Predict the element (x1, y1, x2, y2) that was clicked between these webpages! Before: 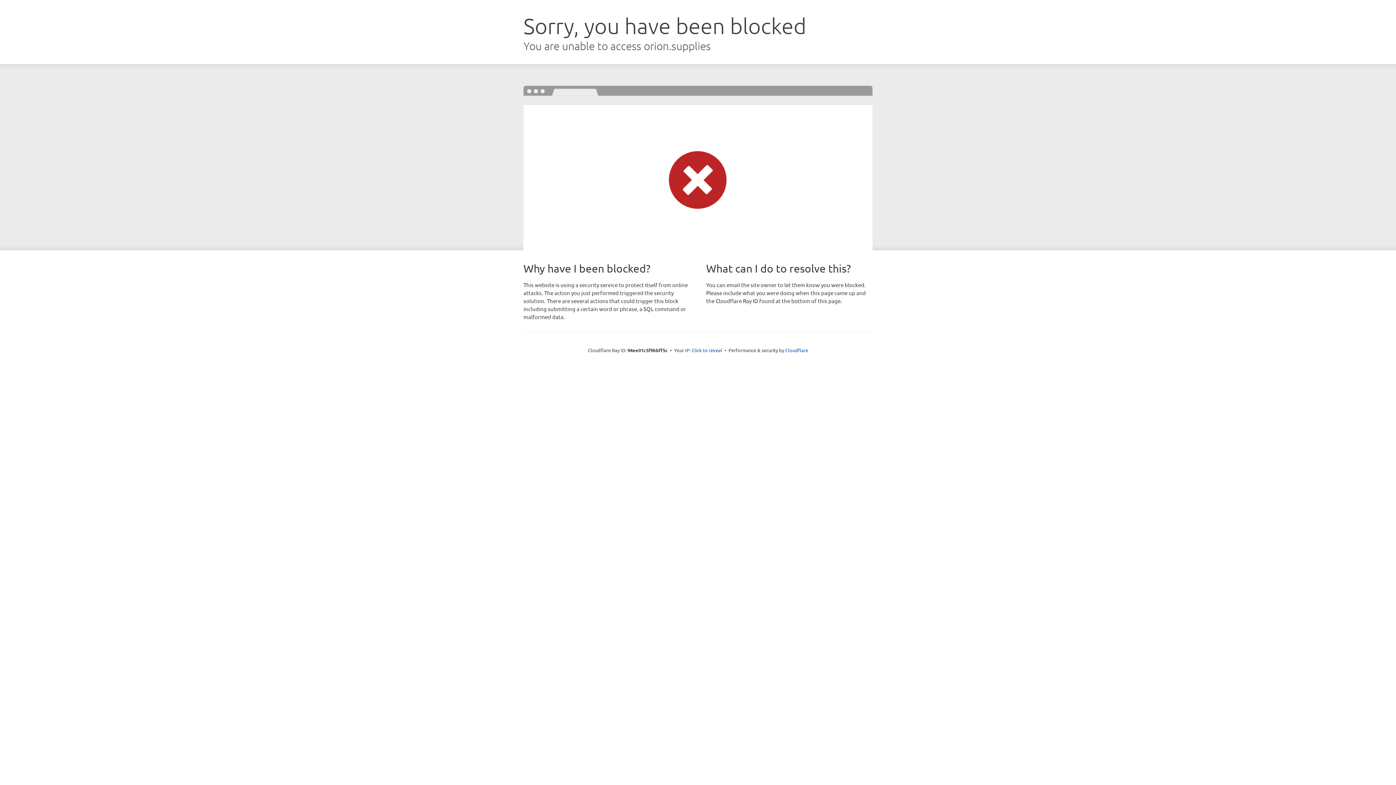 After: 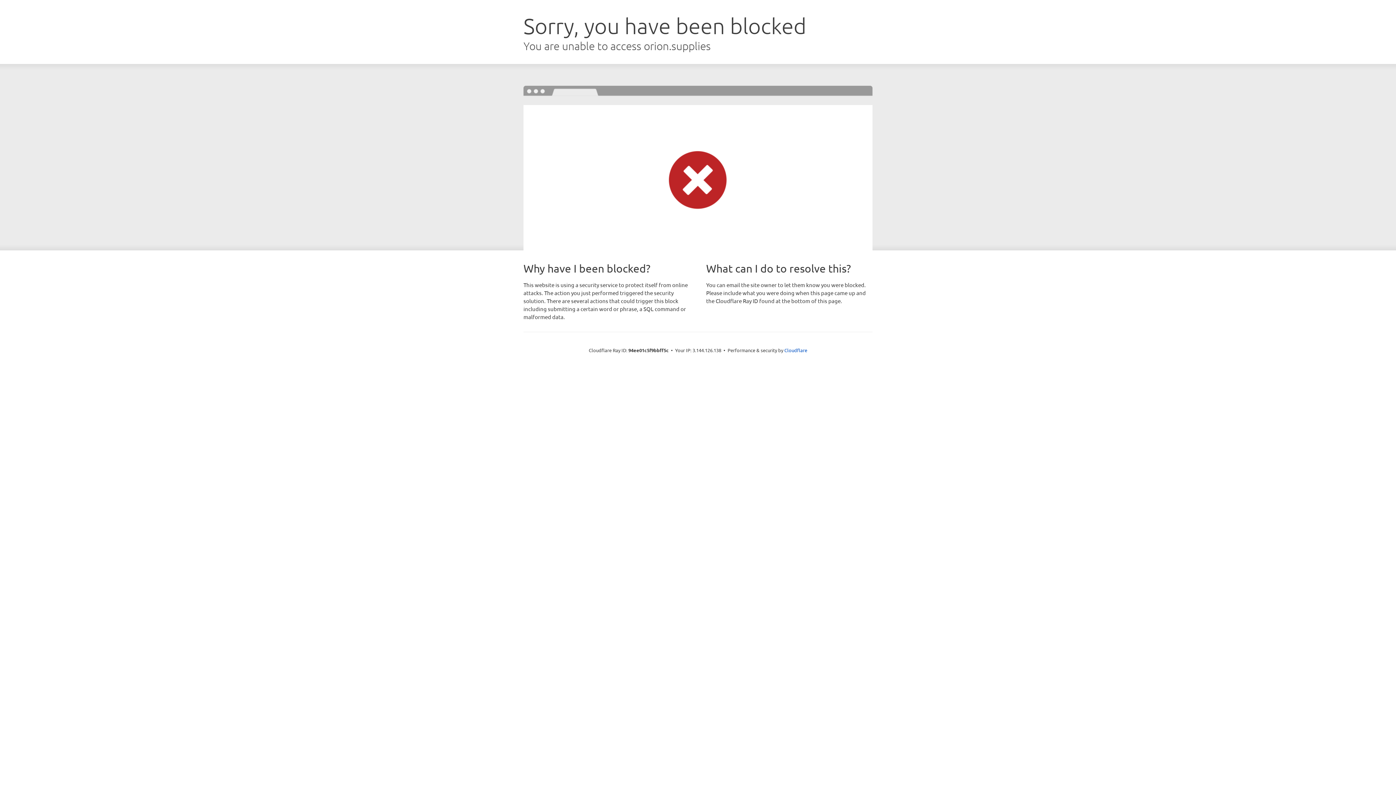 Action: label: Click to reveal bbox: (691, 346, 722, 353)